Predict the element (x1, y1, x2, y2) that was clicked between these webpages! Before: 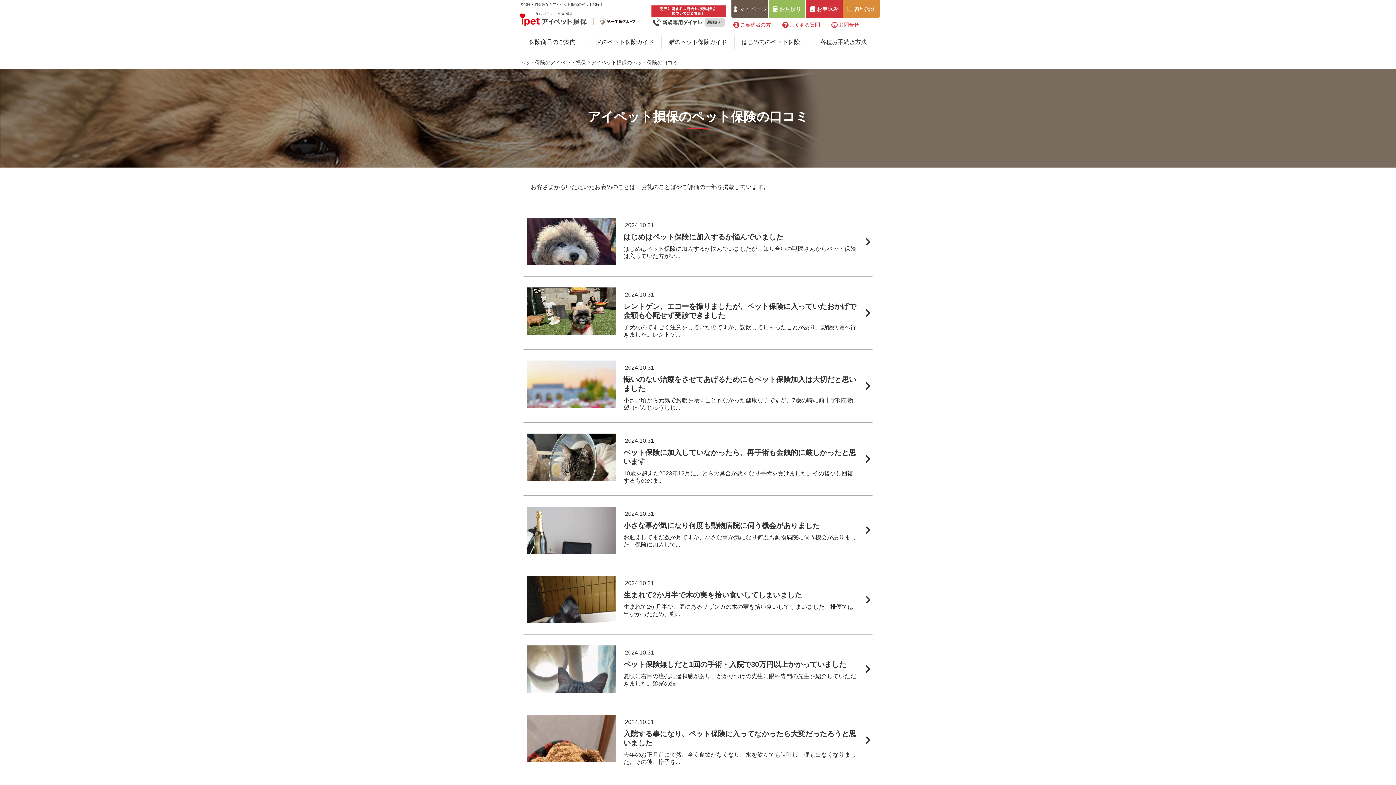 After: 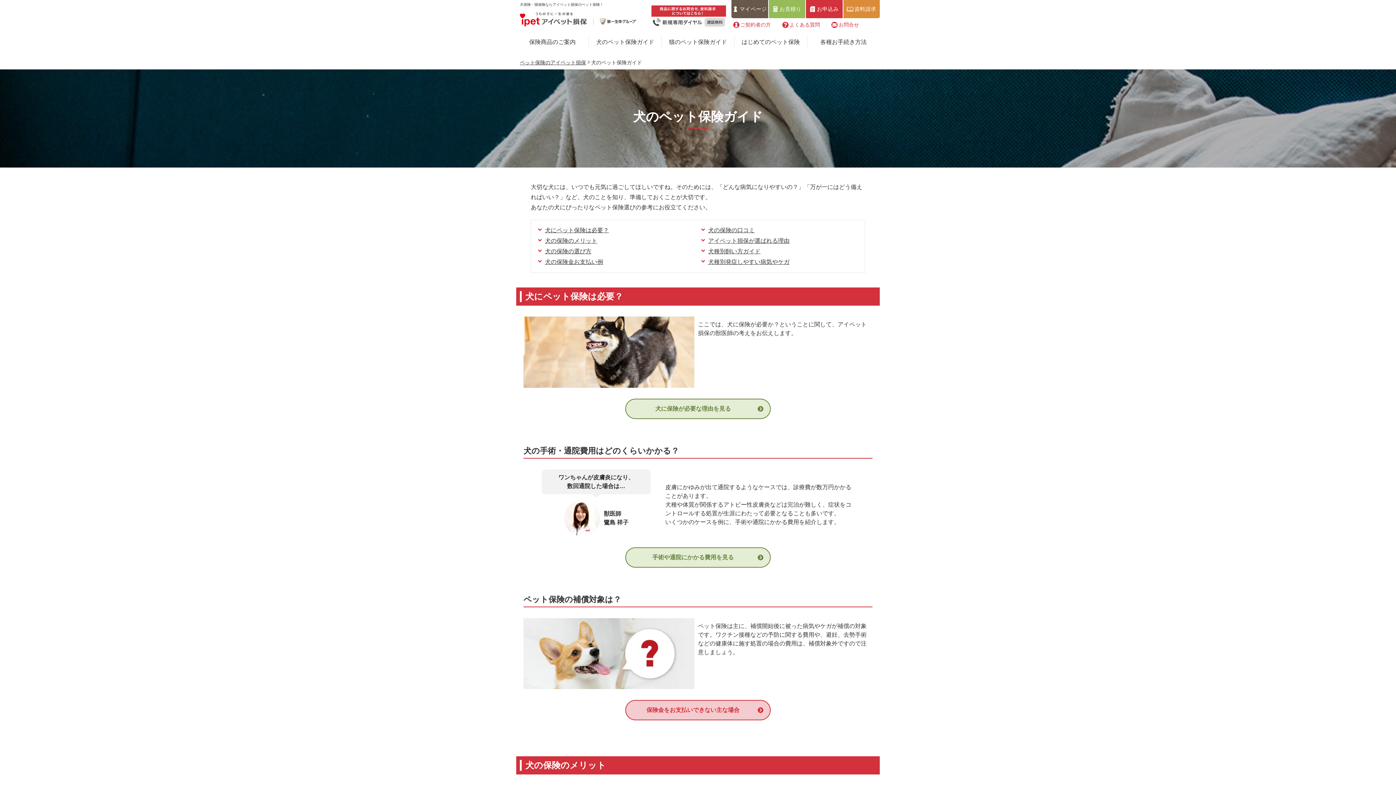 Action: bbox: (589, 35, 661, 48) label: 犬のペット保険ガイド